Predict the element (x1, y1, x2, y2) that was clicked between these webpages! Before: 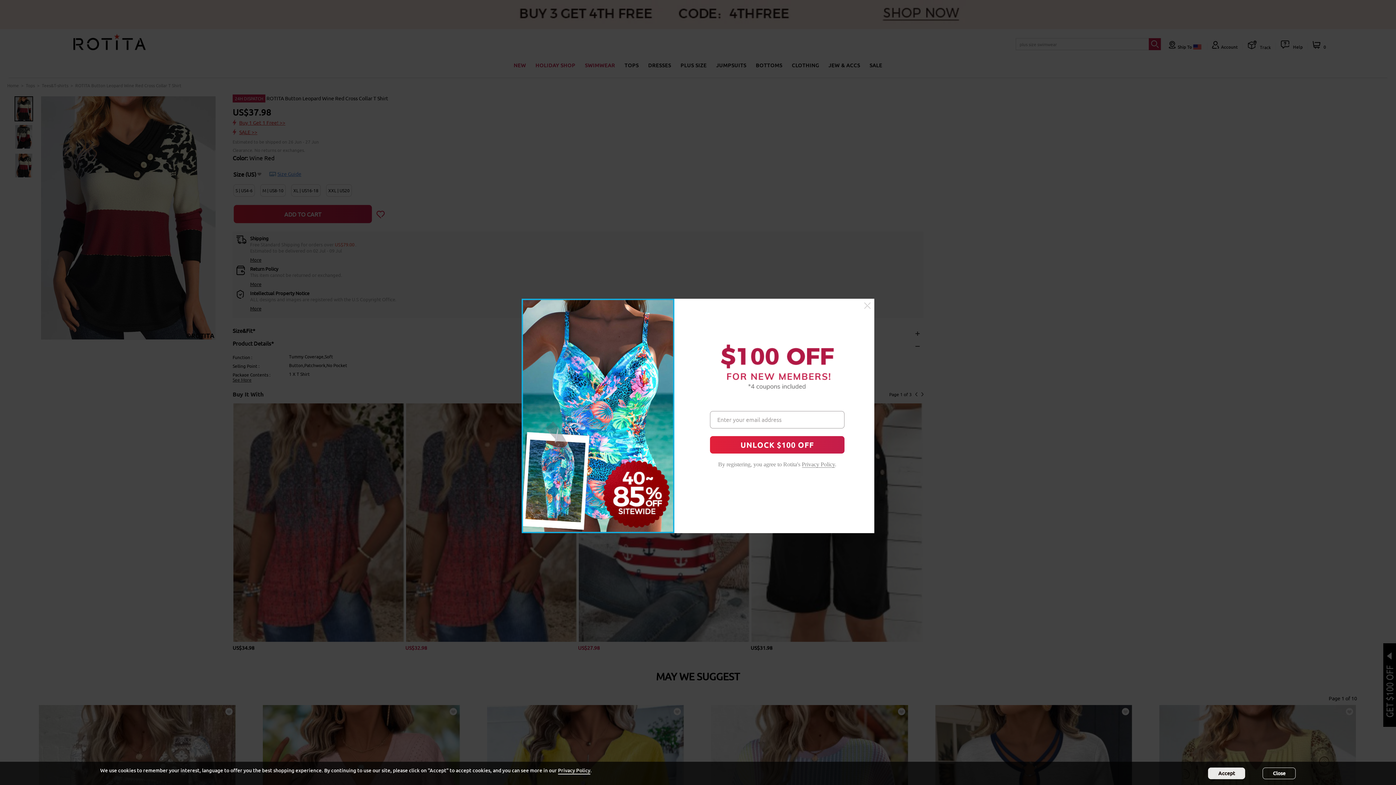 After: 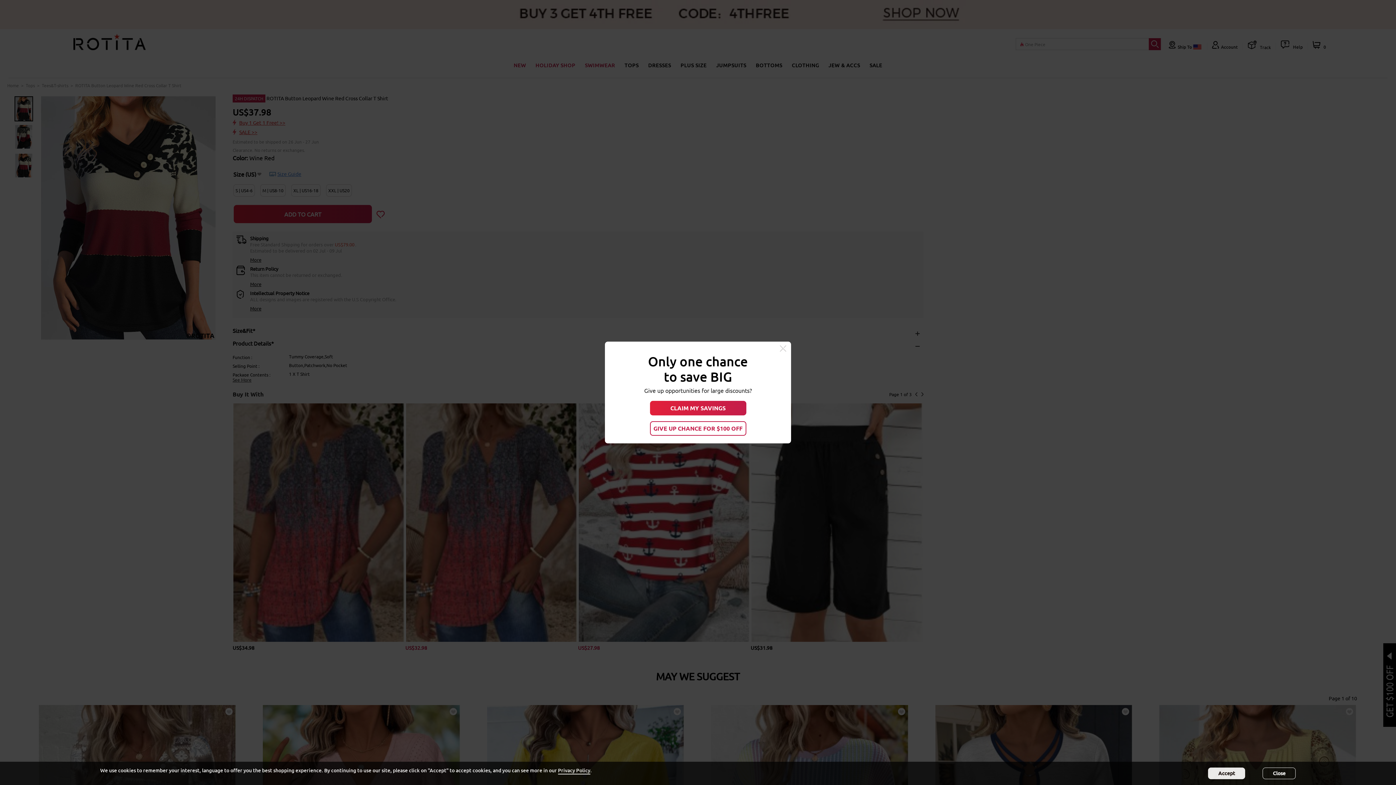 Action: bbox: (864, 302, 870, 309)